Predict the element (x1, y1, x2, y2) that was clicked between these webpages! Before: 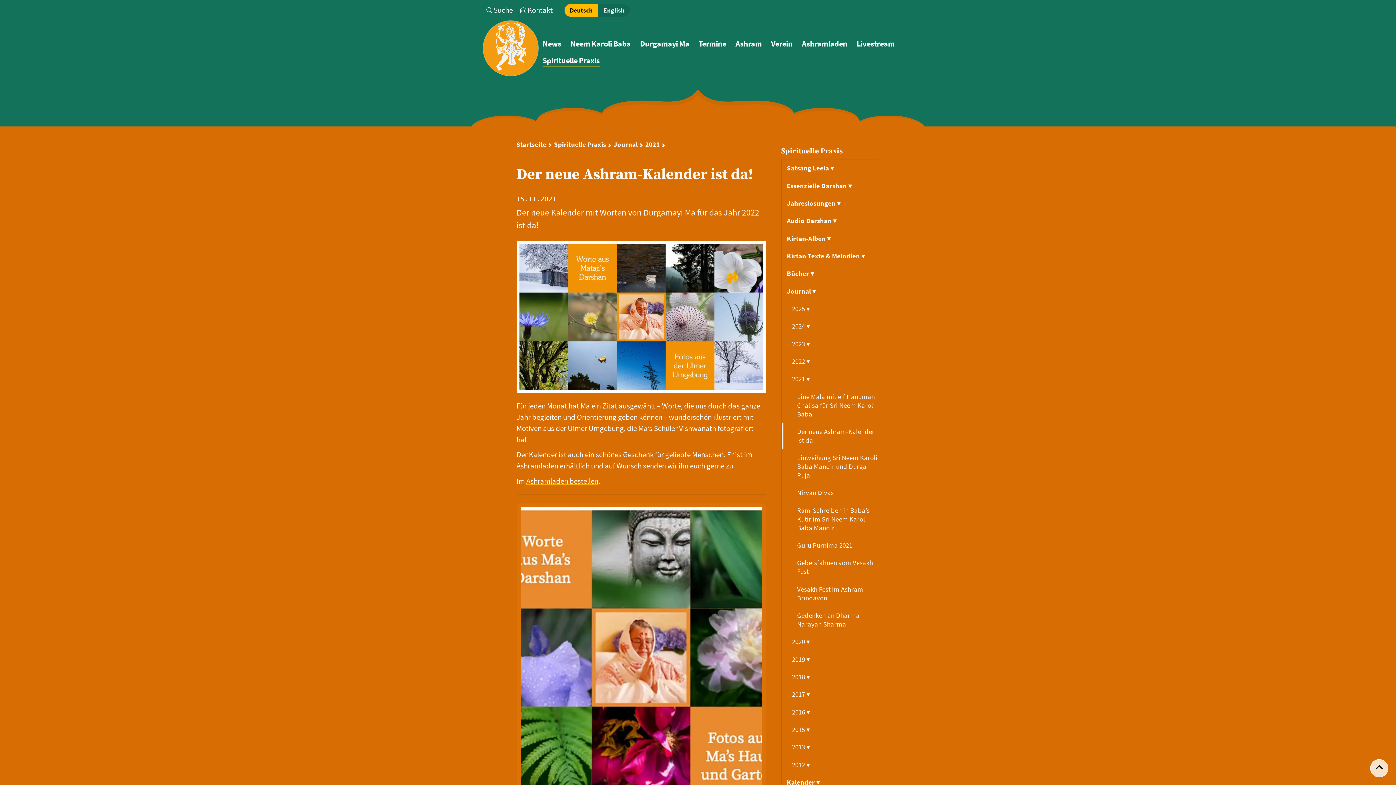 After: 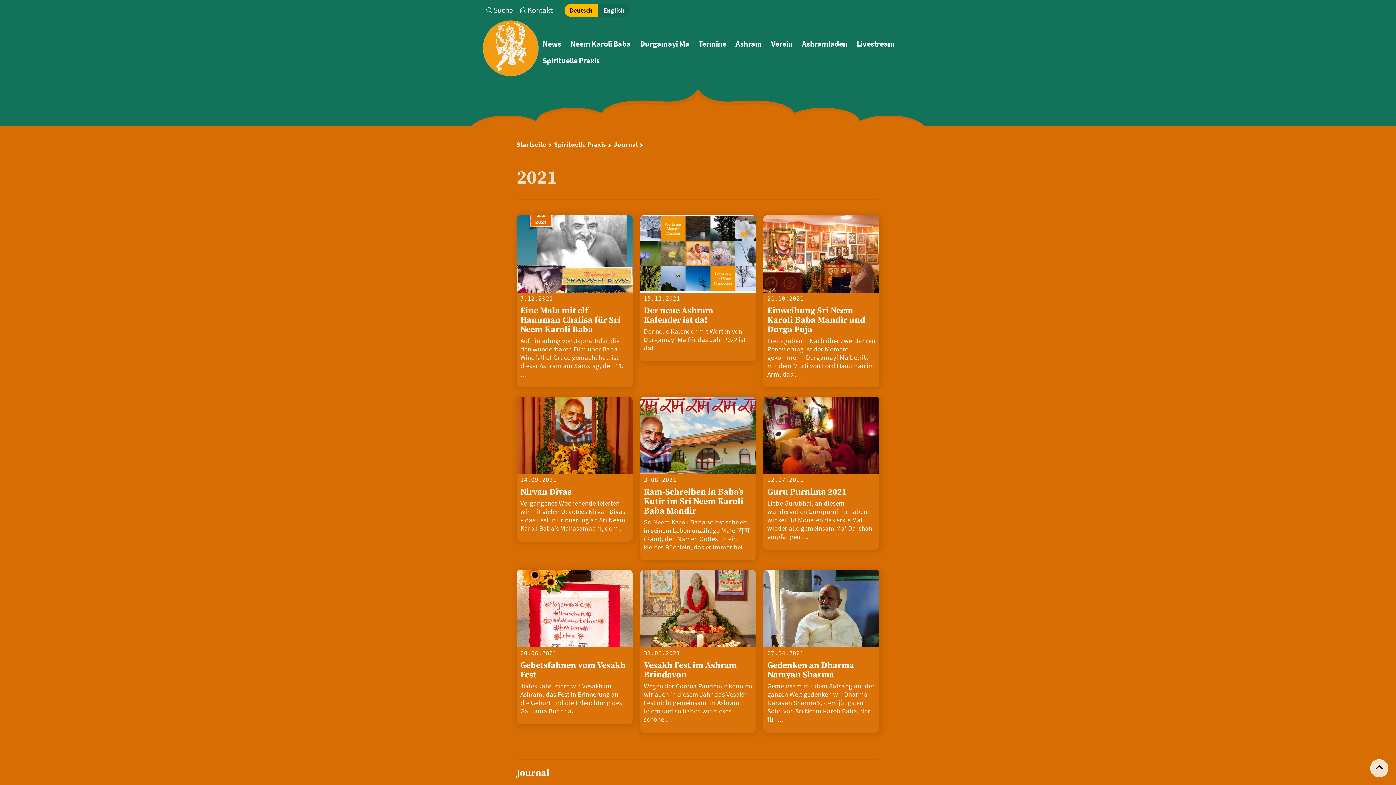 Action: label: 2021 bbox: (645, 140, 660, 148)